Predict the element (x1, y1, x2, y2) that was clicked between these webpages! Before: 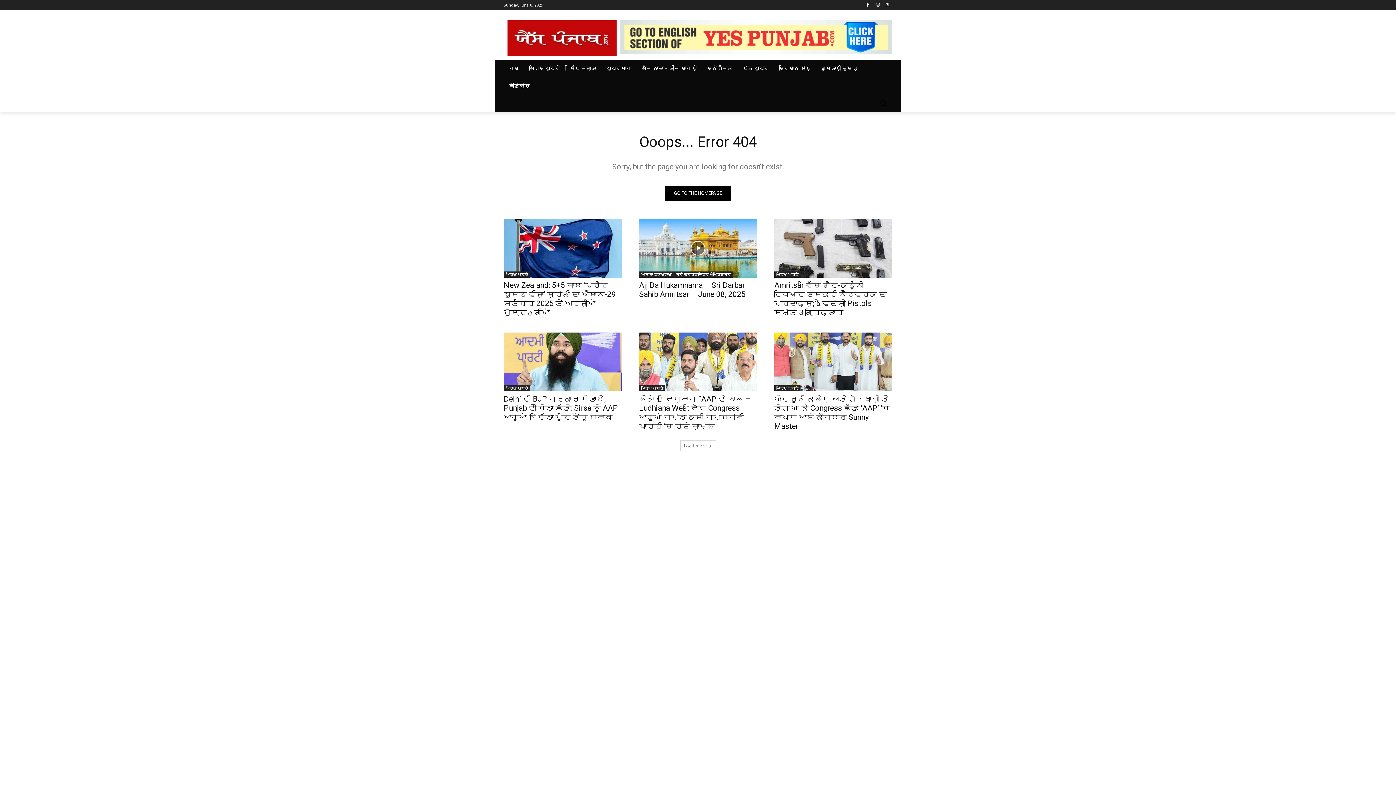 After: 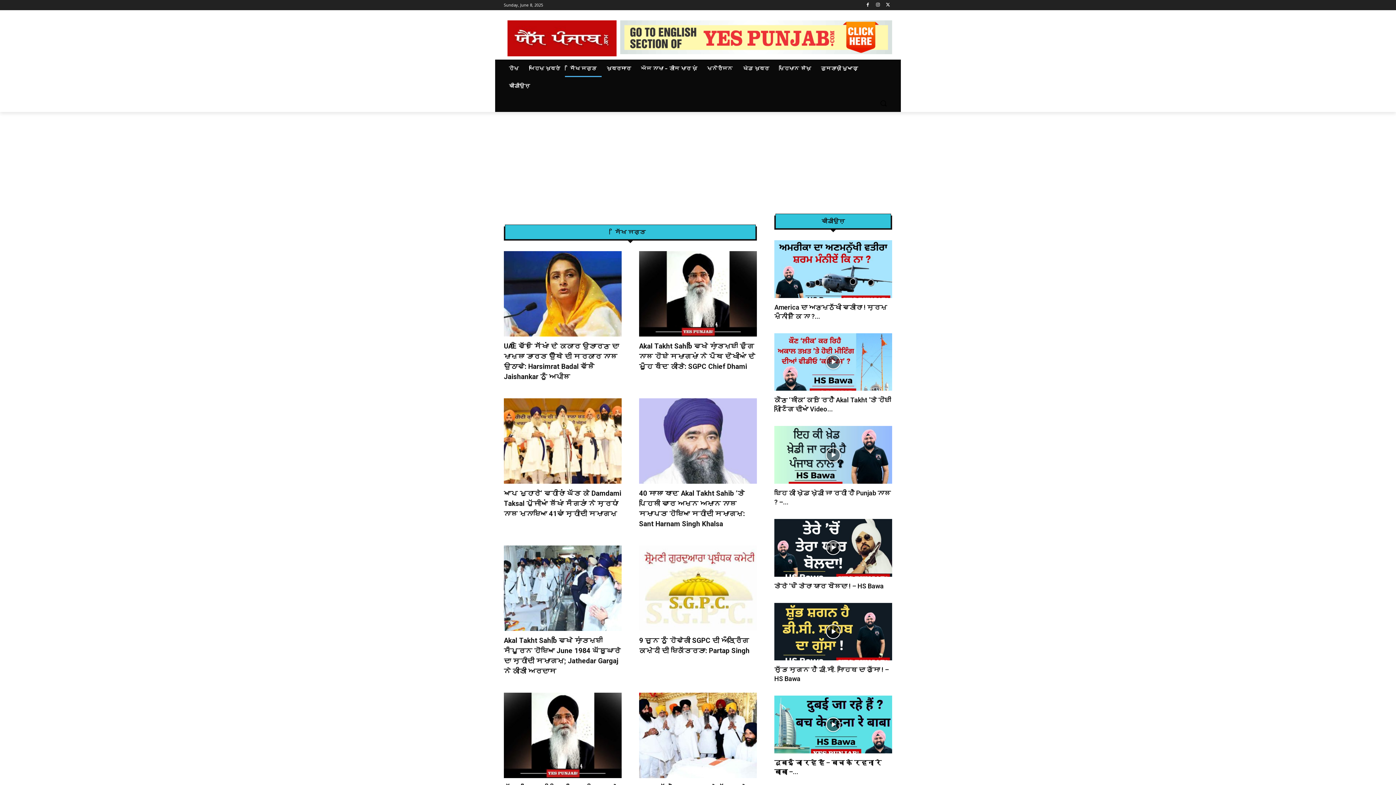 Action: bbox: (565, 59, 601, 77) label: ਸਿੱਖ ਜਗ਼ਤ